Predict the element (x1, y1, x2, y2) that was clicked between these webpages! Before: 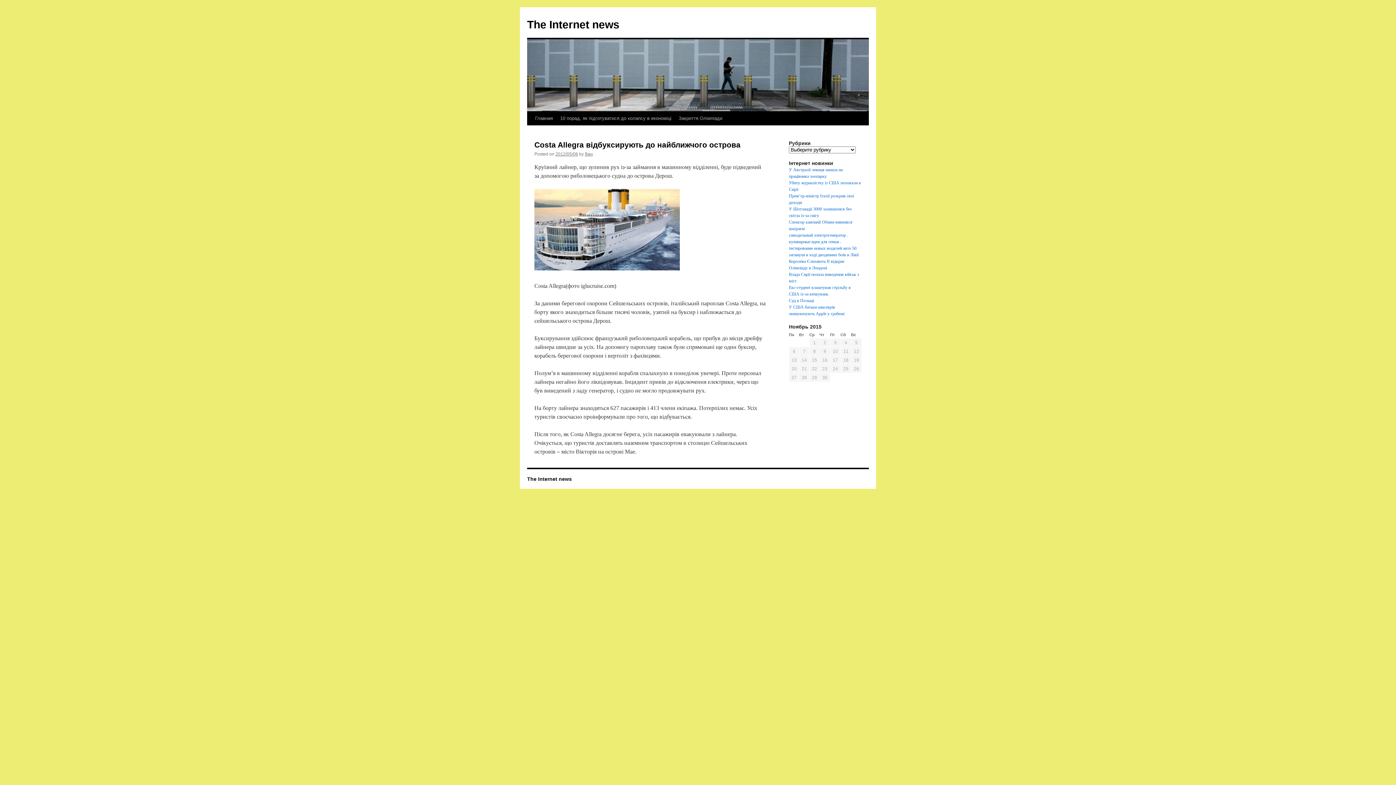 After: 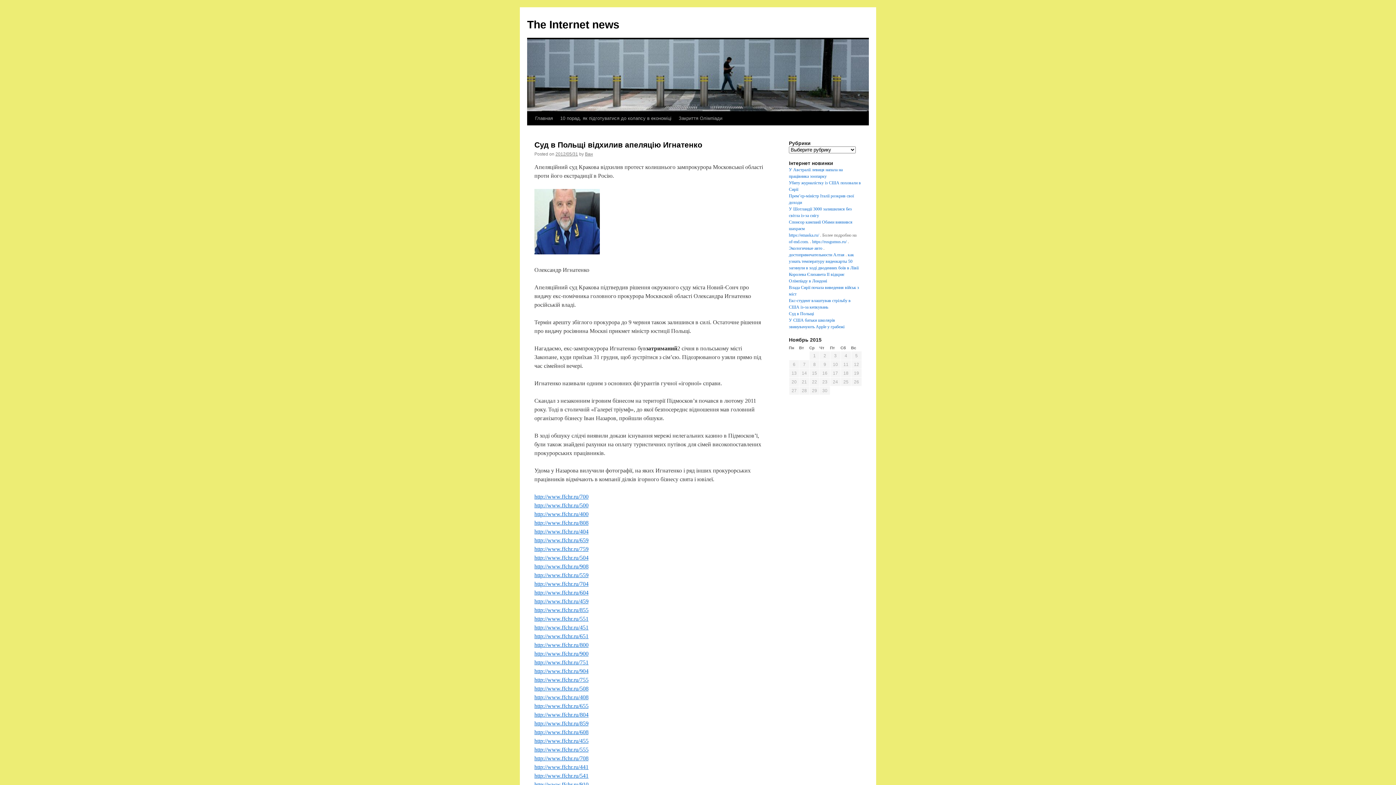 Action: label: Суд в Польщі bbox: (789, 298, 814, 303)